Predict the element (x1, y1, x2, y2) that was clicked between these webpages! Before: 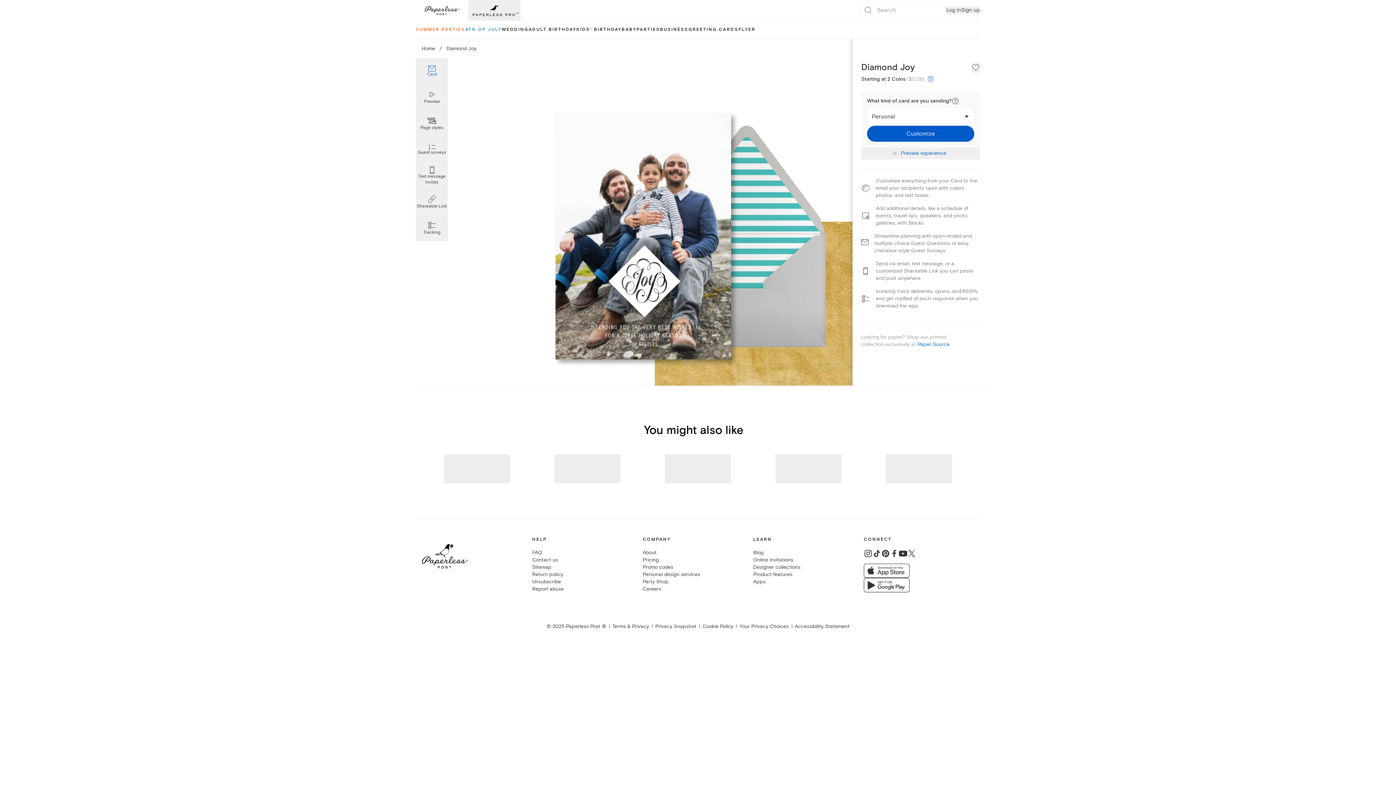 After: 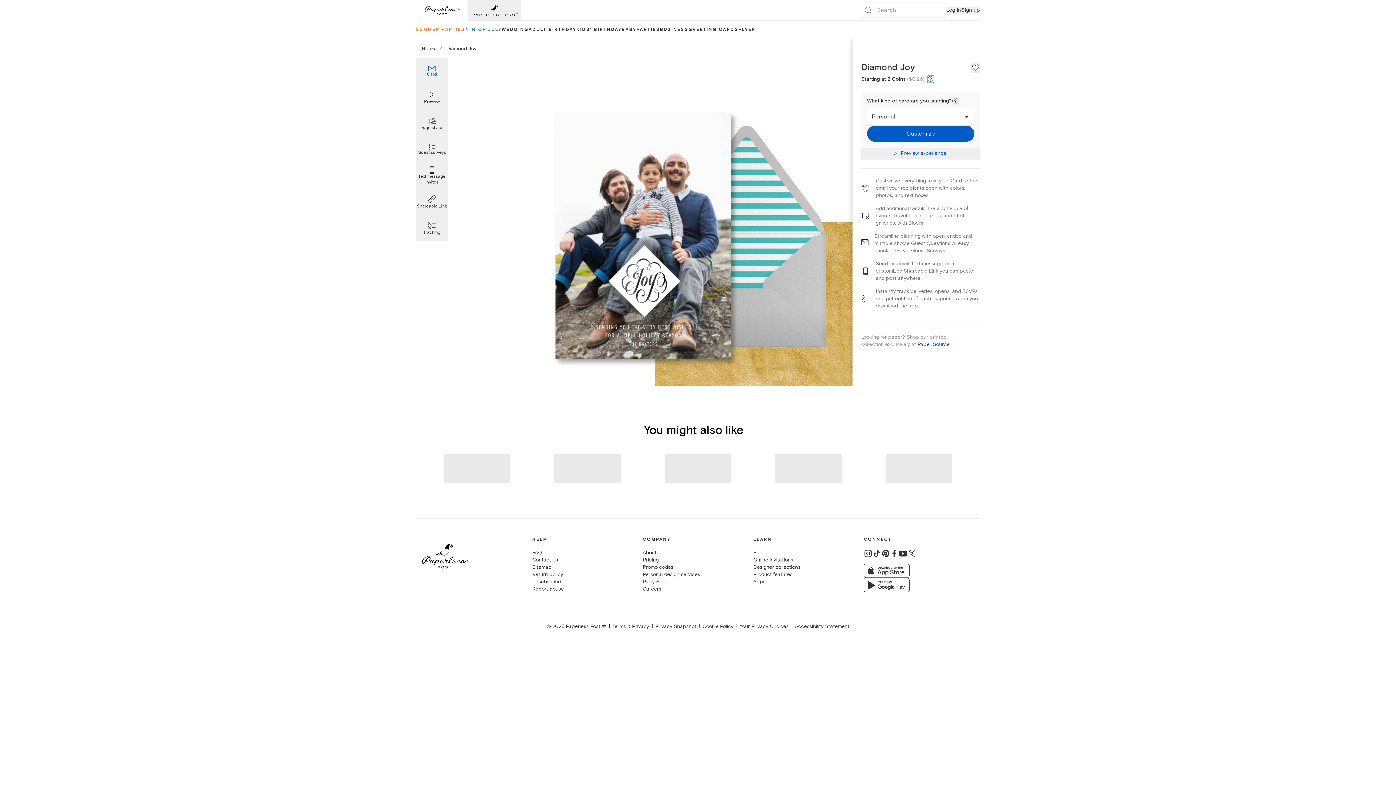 Action: bbox: (927, 75, 934, 82) label: Open Coins explanation